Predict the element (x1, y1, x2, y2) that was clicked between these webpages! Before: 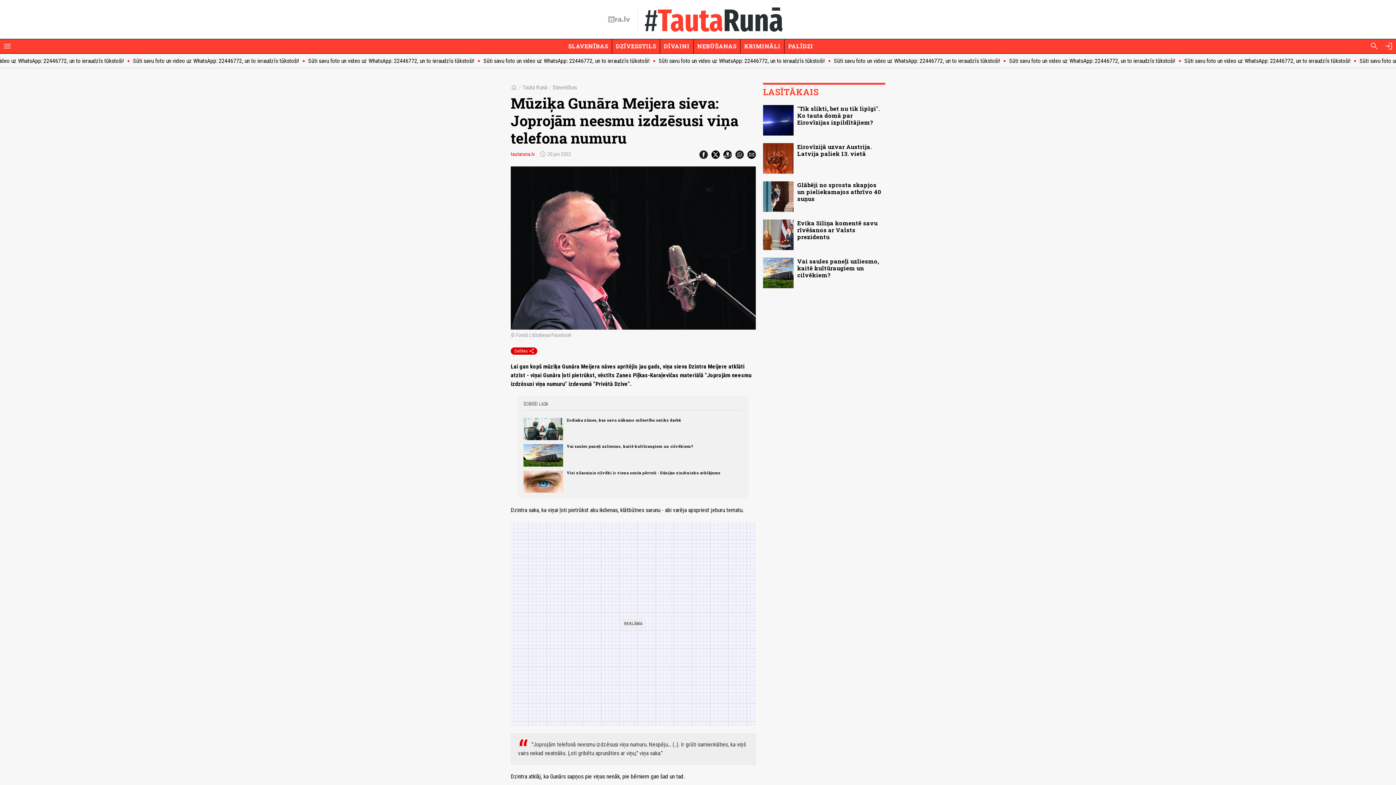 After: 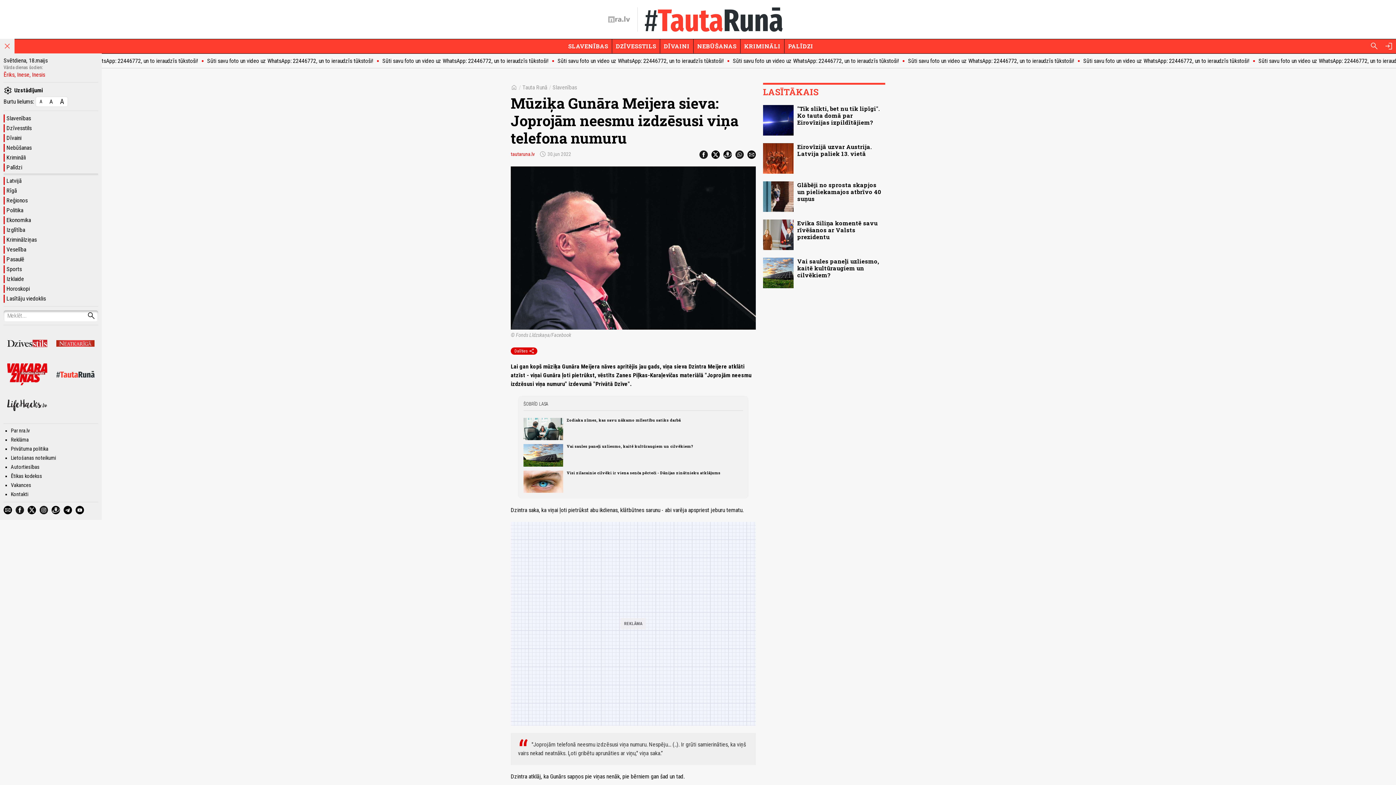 Action: label: Rādīt izvēlni bbox: (0, 38, 14, 53)